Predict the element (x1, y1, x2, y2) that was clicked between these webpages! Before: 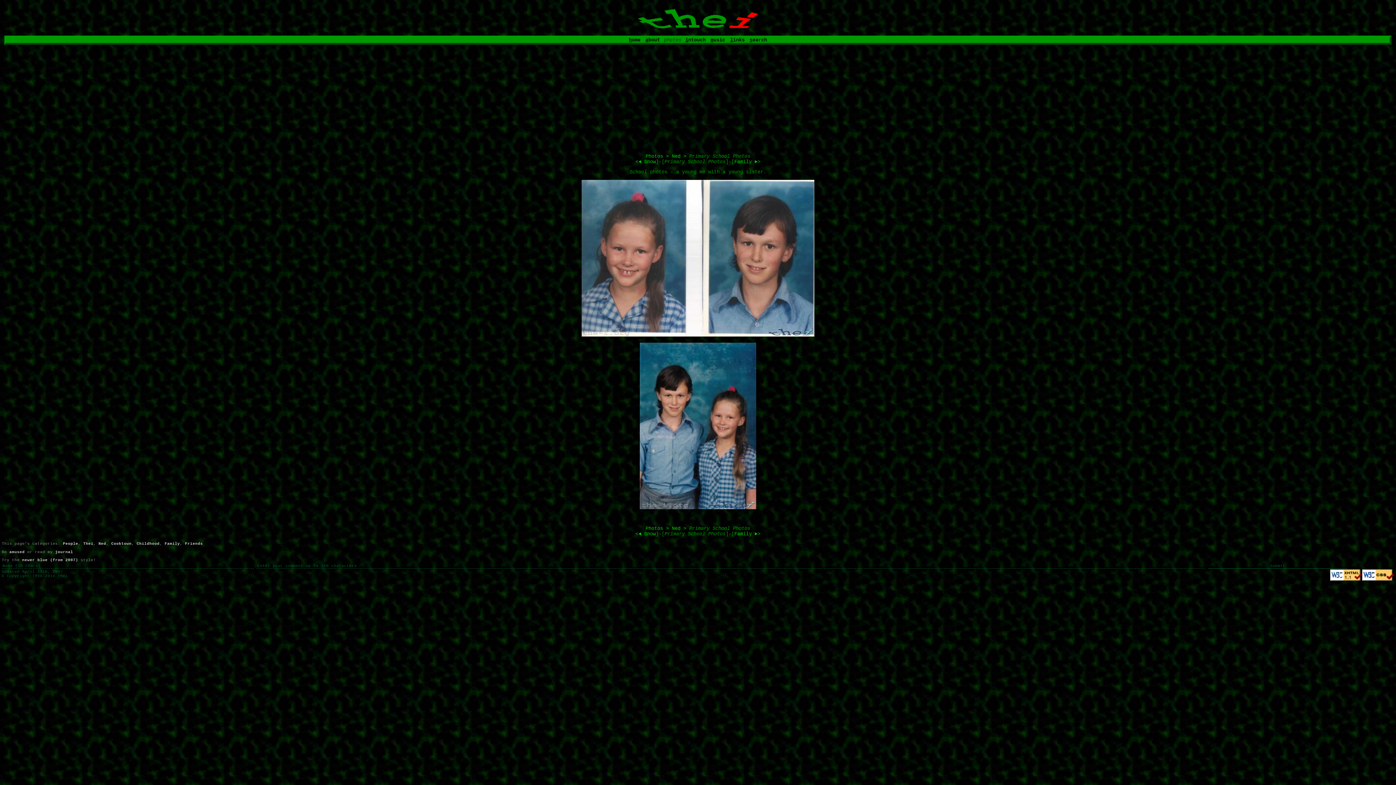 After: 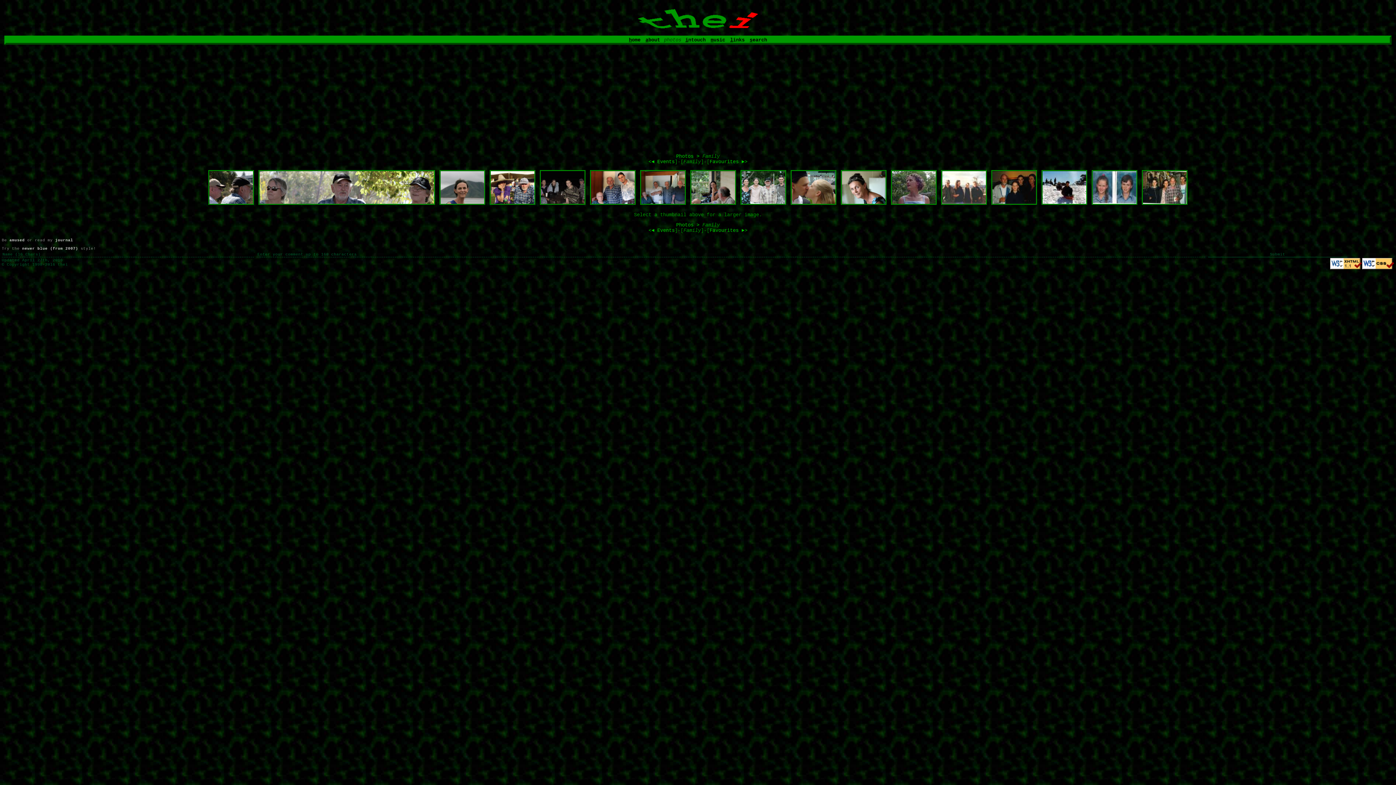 Action: bbox: (164, 541, 180, 546) label: Family